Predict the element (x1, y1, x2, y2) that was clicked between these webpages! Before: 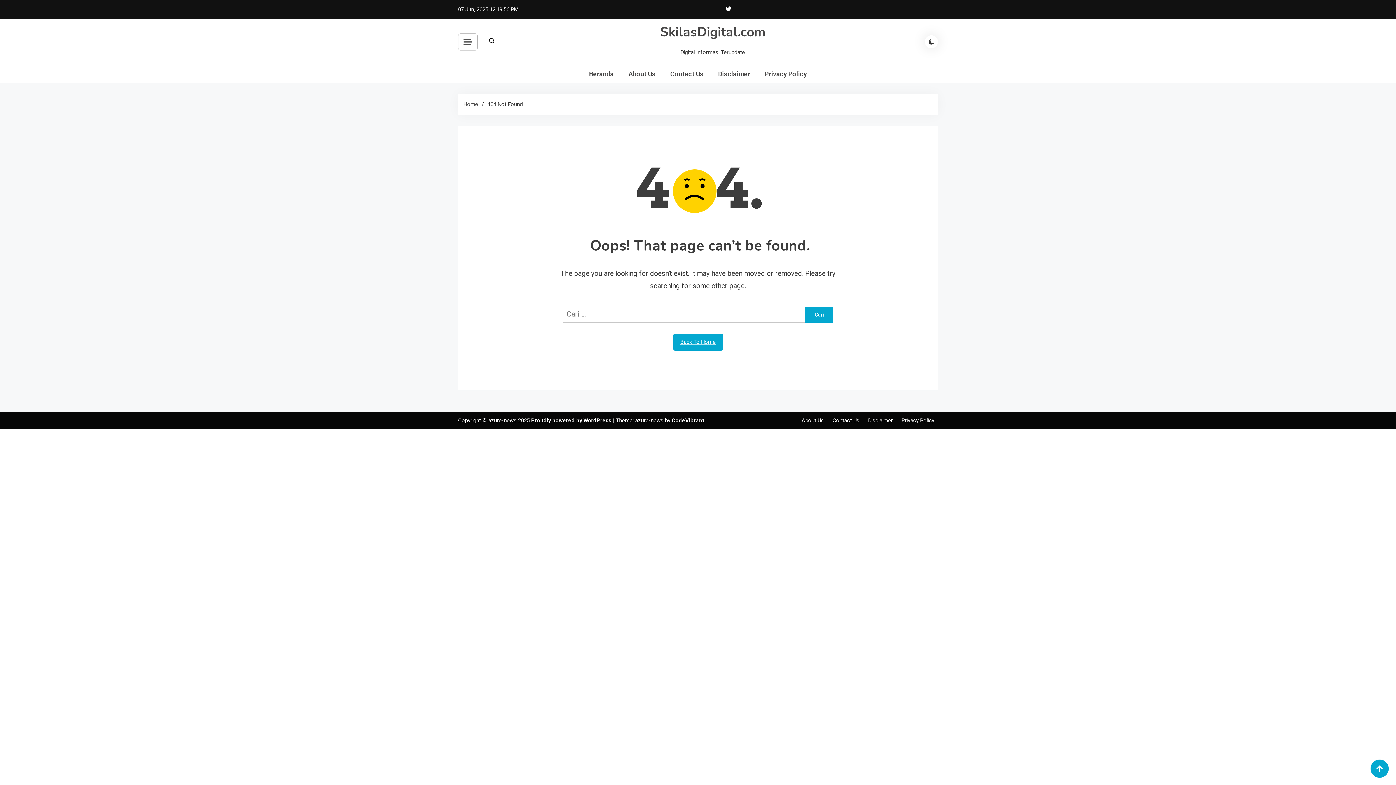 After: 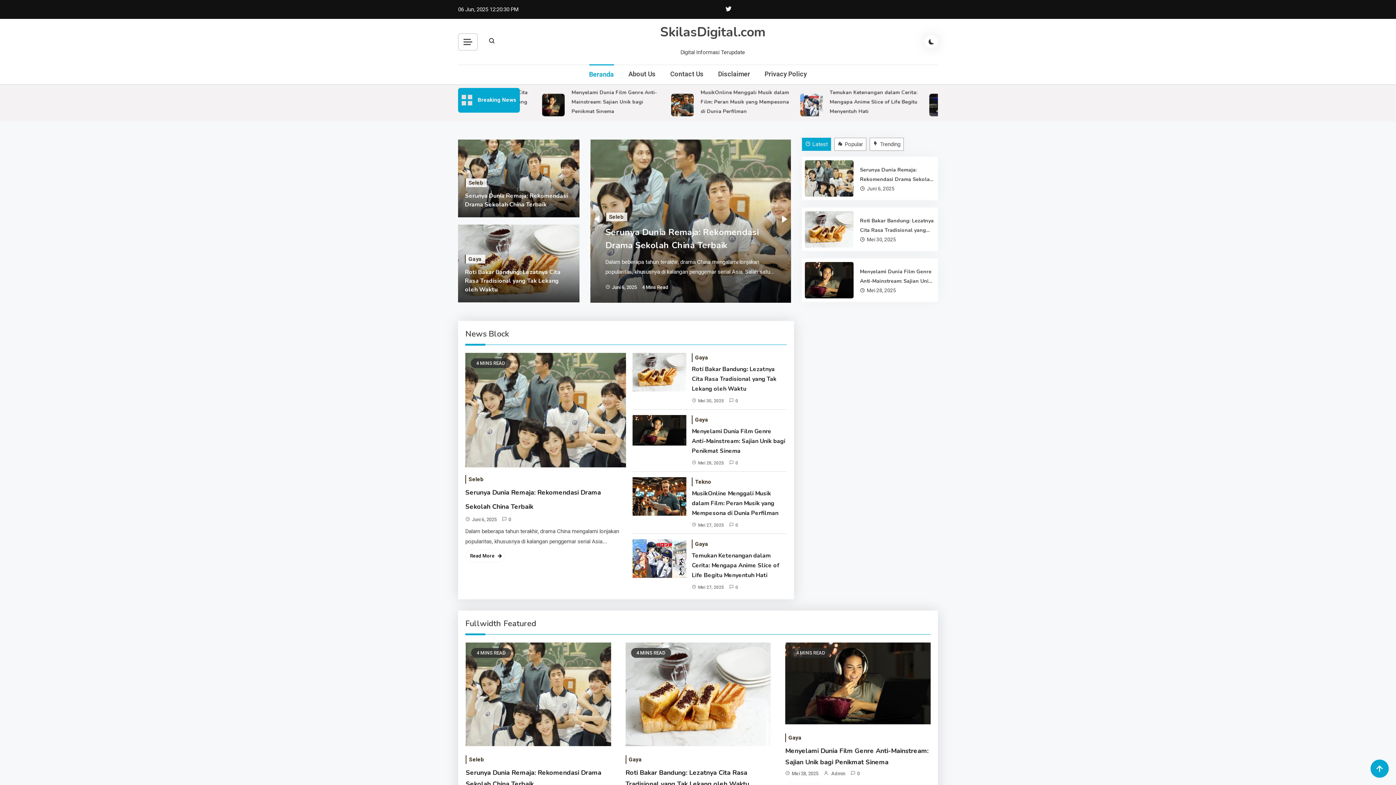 Action: bbox: (463, 101, 478, 107) label: Home